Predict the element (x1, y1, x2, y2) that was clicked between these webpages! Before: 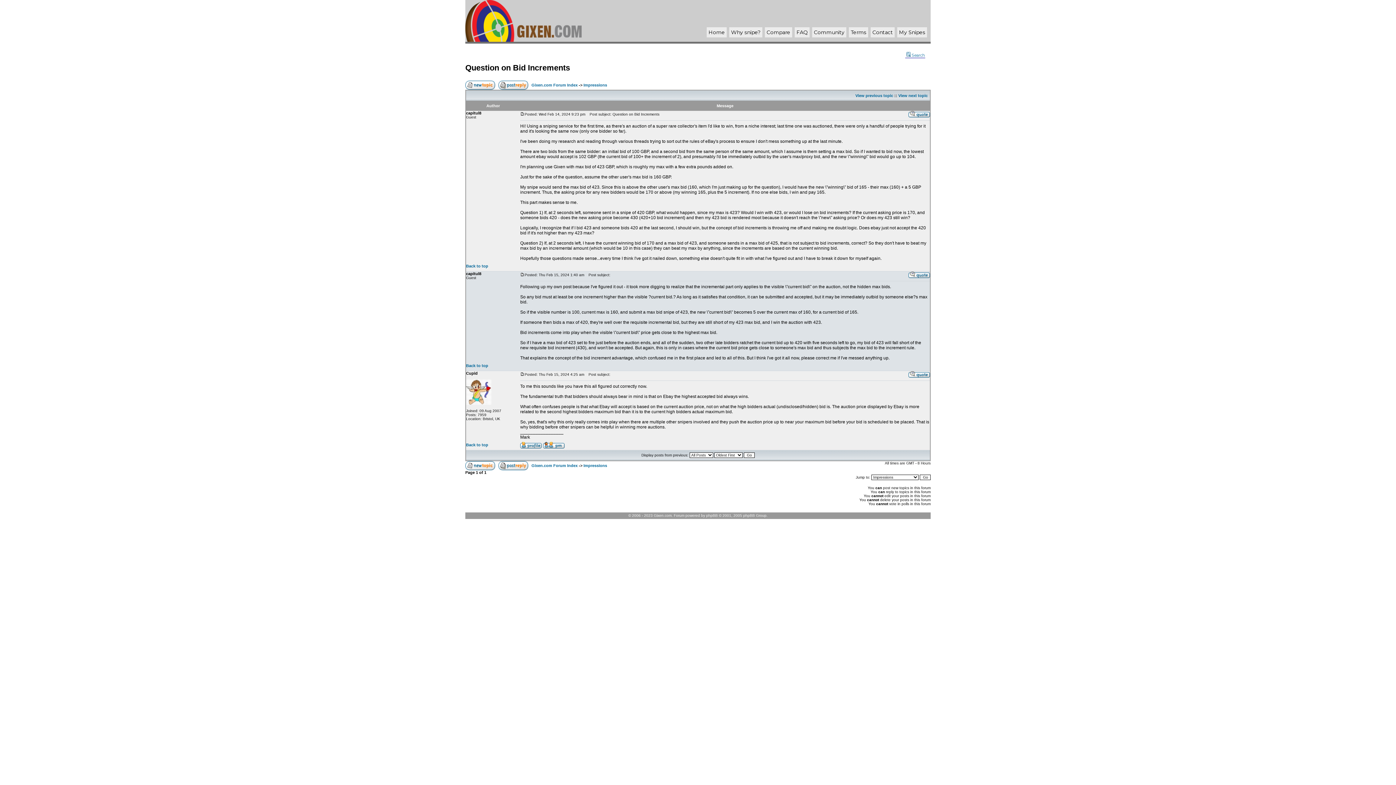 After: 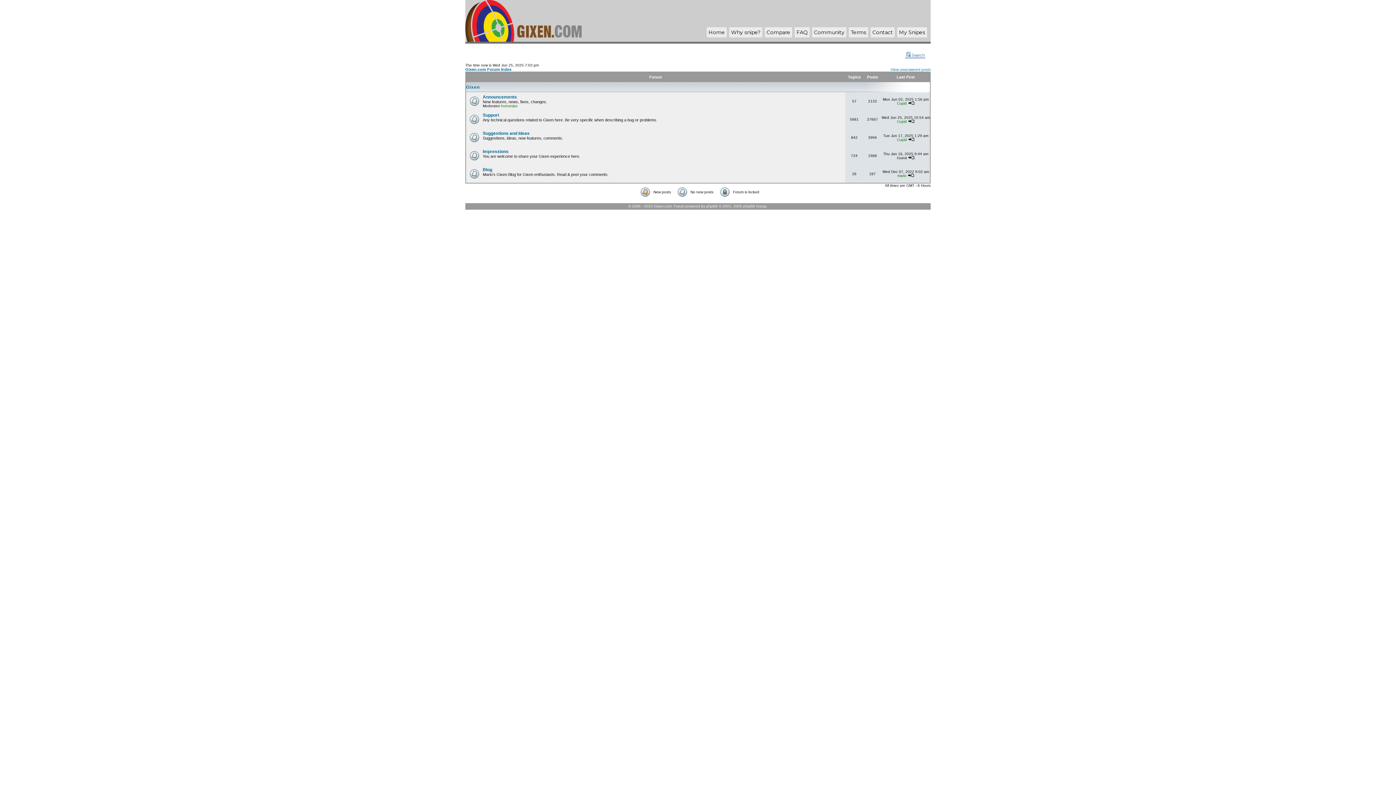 Action: bbox: (531, 82, 577, 87) label: Gixen.com Forum Index